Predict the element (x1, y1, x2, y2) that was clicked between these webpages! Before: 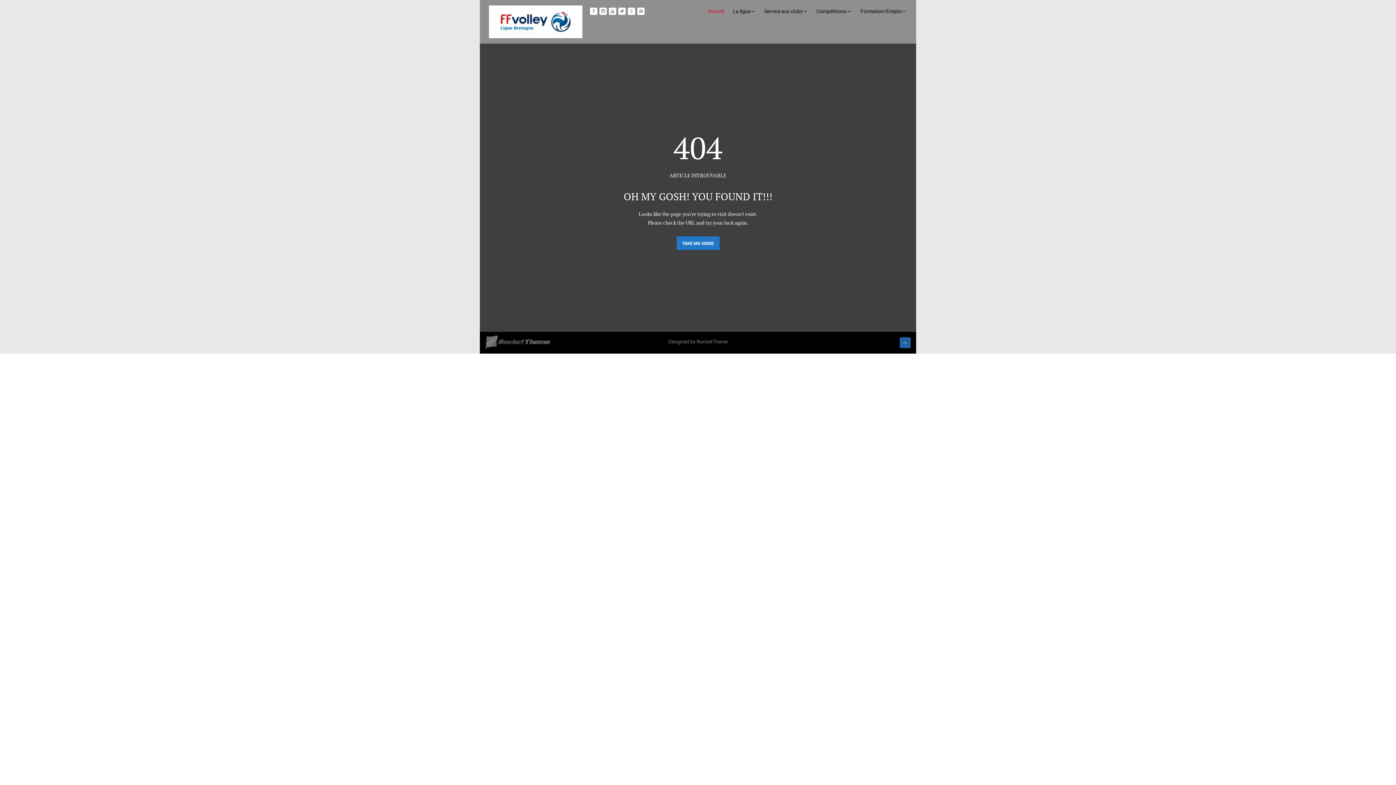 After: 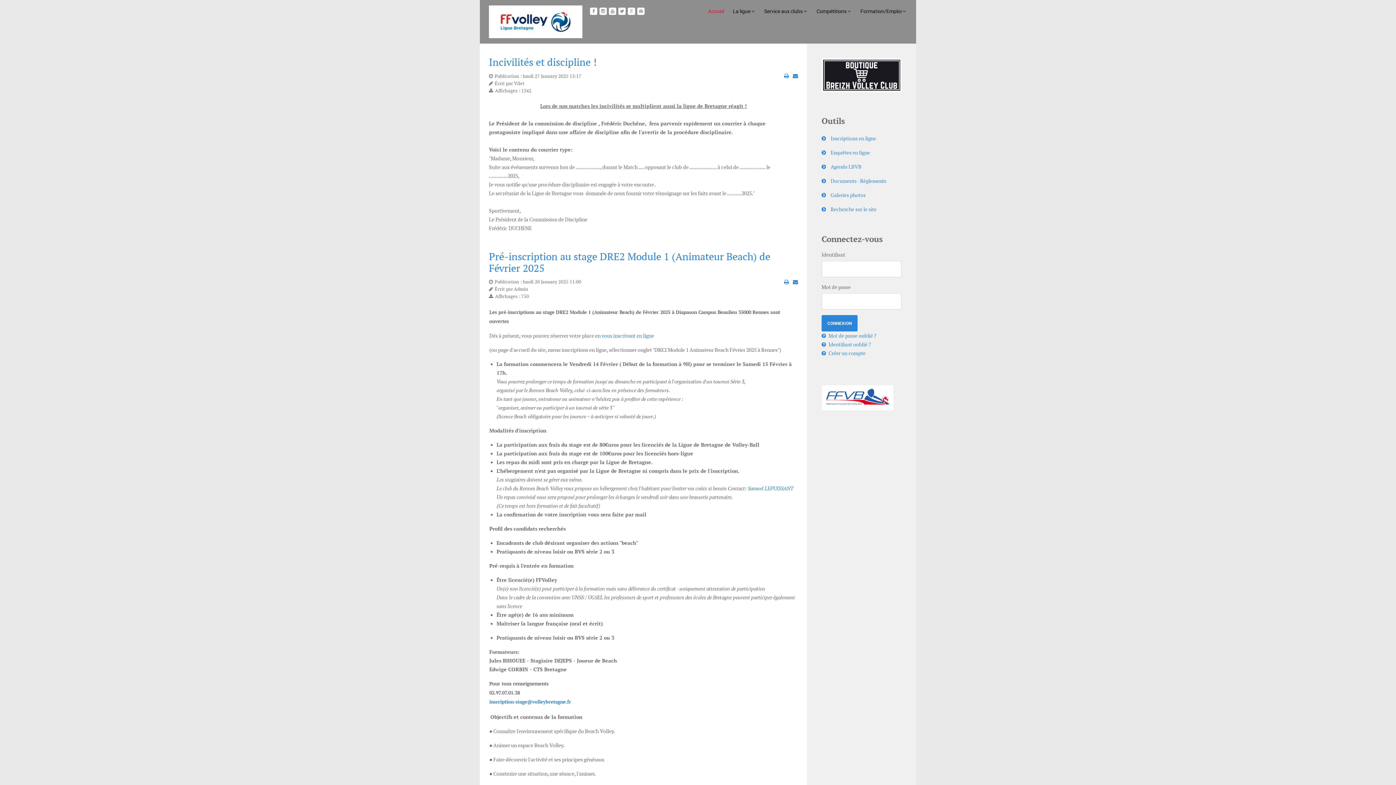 Action: label: TAKE ME HOME bbox: (676, 236, 719, 250)